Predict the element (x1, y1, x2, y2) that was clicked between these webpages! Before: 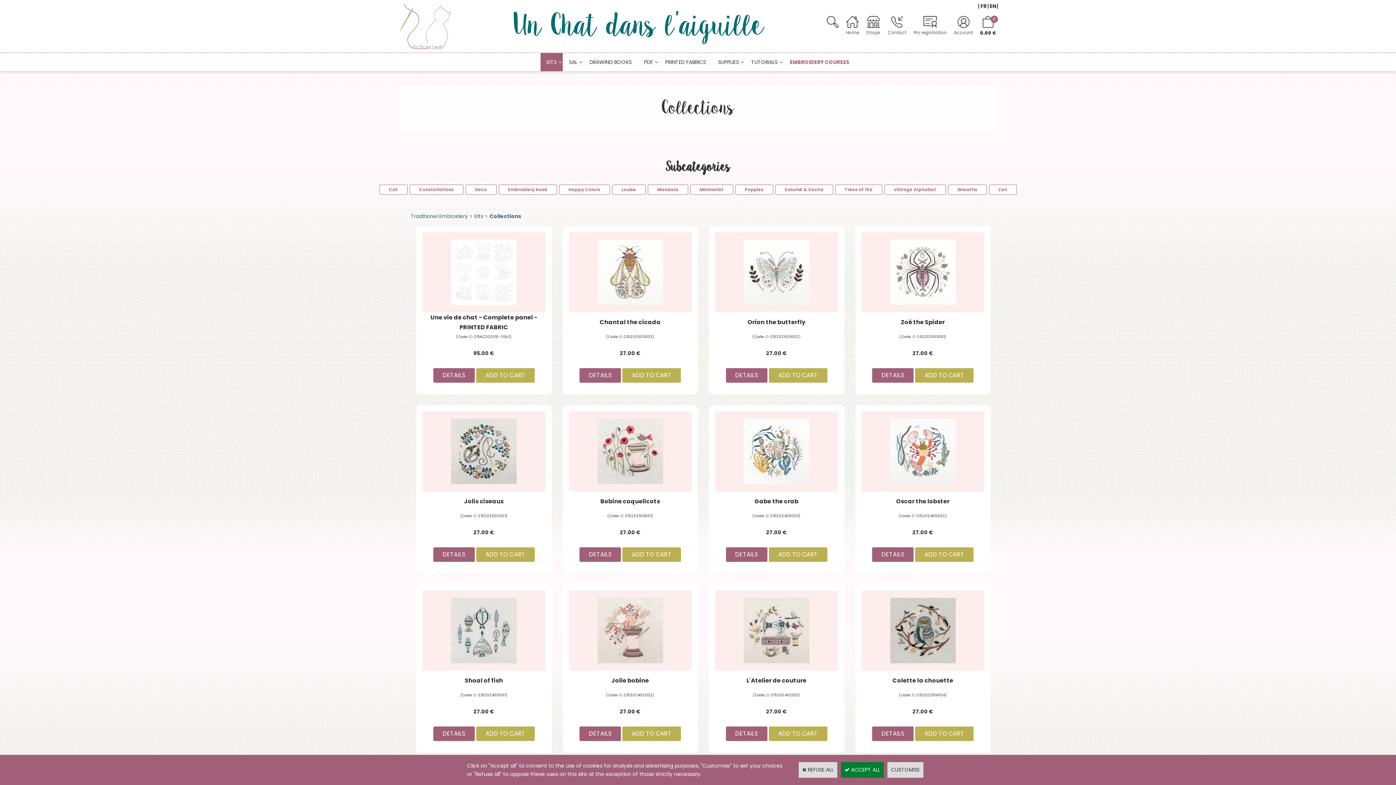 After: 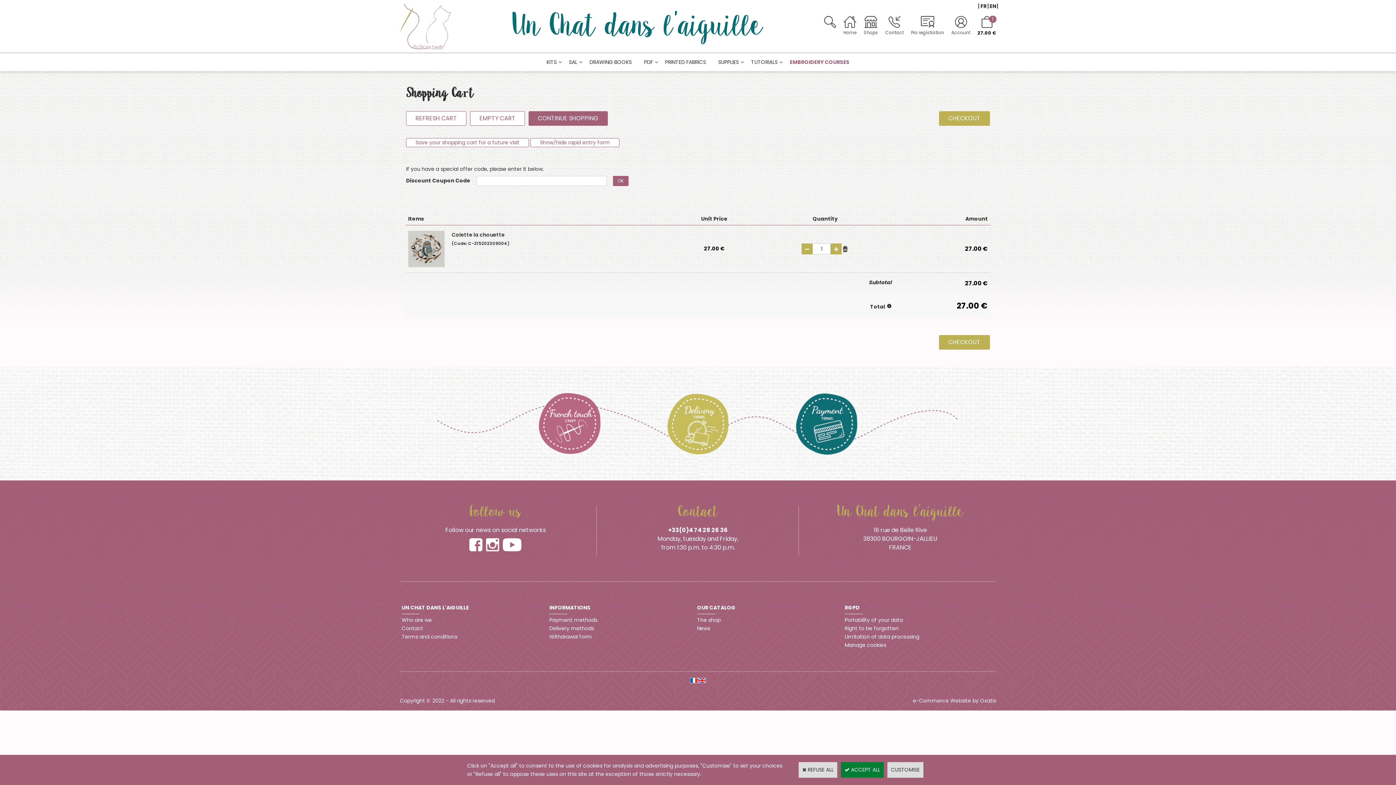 Action: label: ADD TO CART bbox: (915, 726, 973, 741)